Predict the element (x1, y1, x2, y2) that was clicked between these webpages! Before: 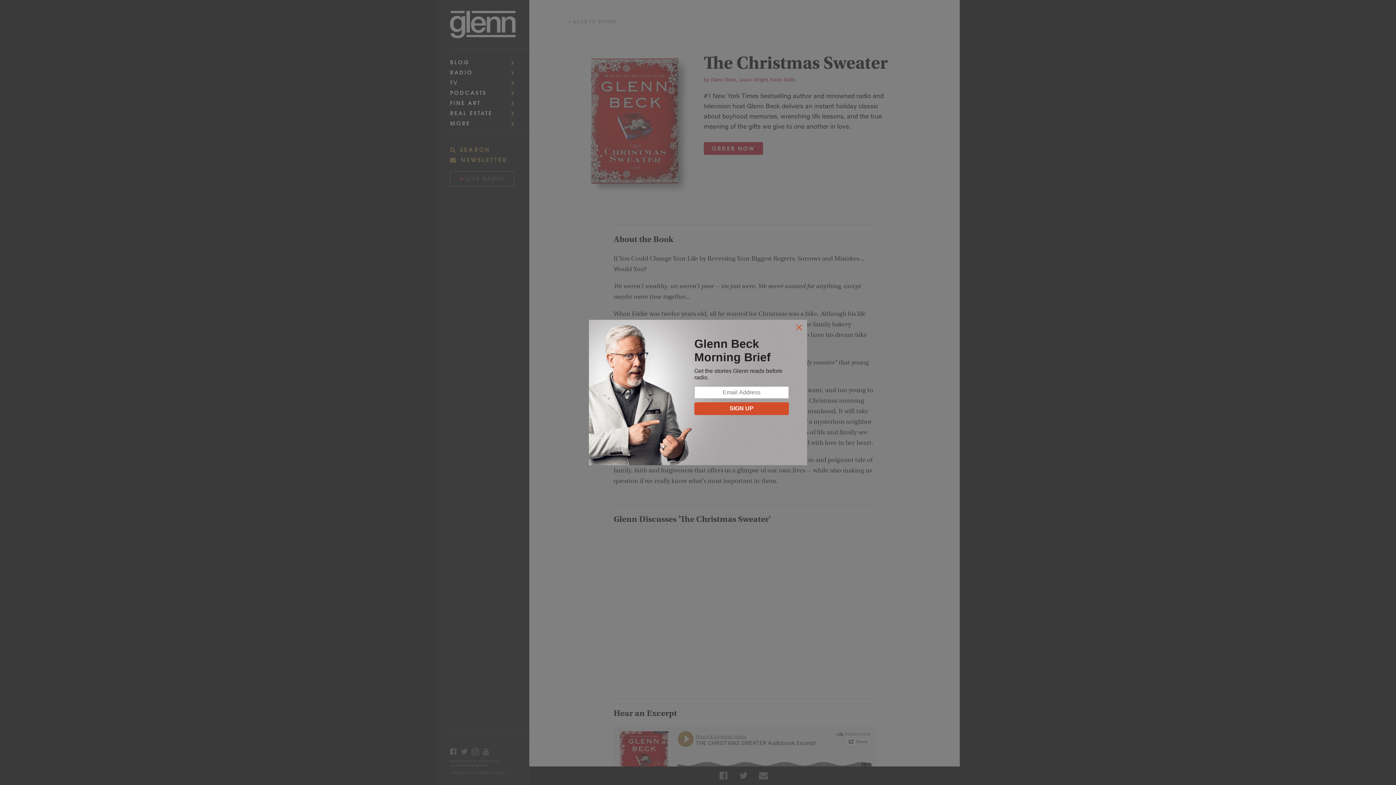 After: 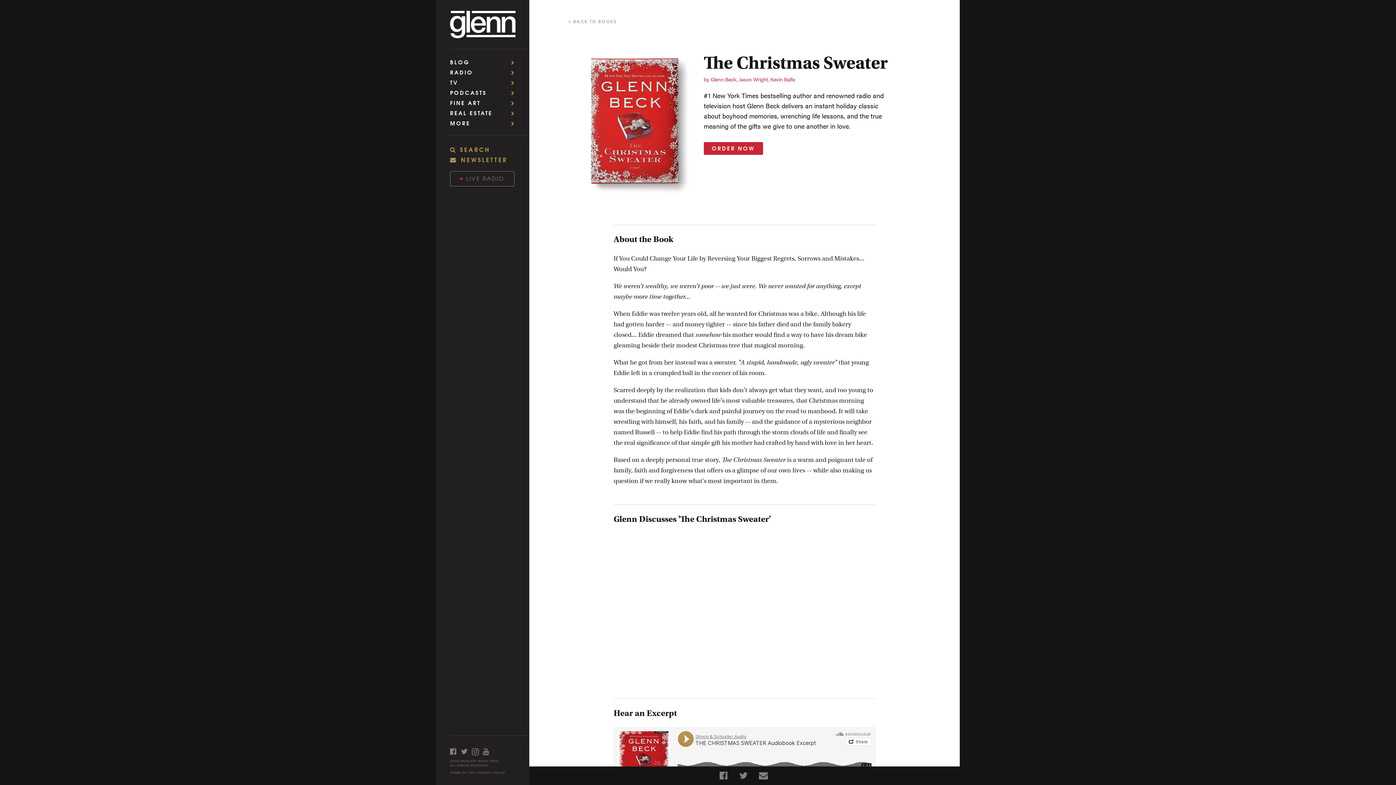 Action: bbox: (795, 324, 803, 332)